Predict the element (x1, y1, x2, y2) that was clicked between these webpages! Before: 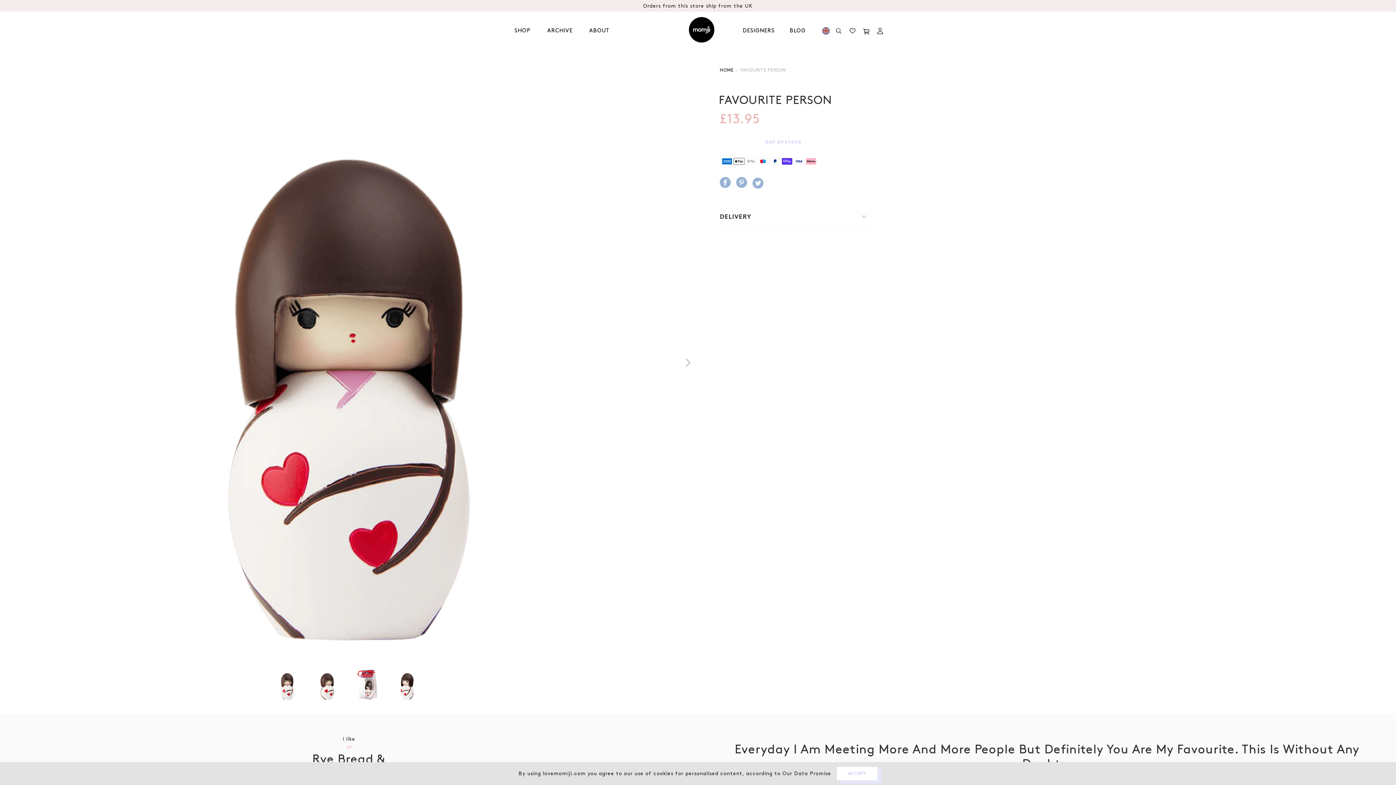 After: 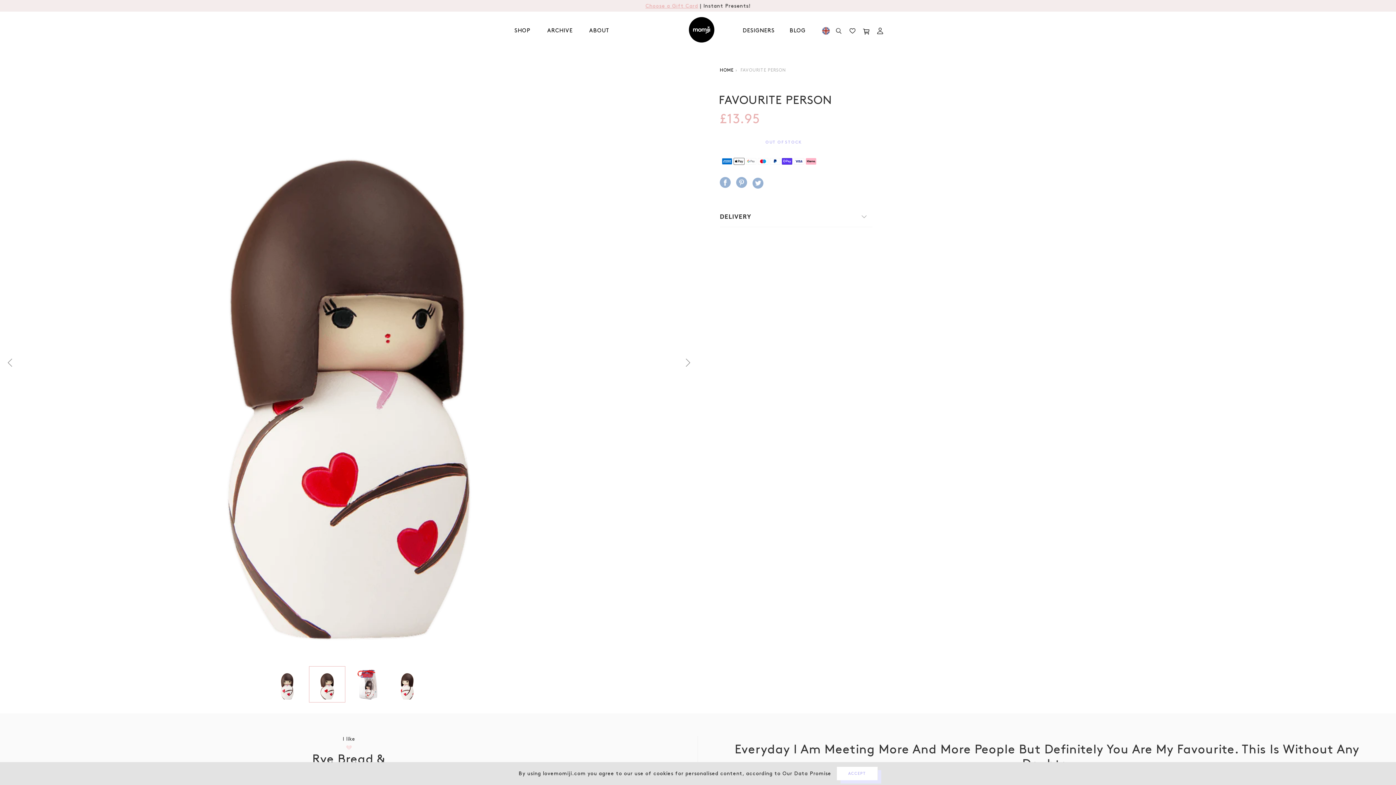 Action: bbox: (309, 666, 345, 702)